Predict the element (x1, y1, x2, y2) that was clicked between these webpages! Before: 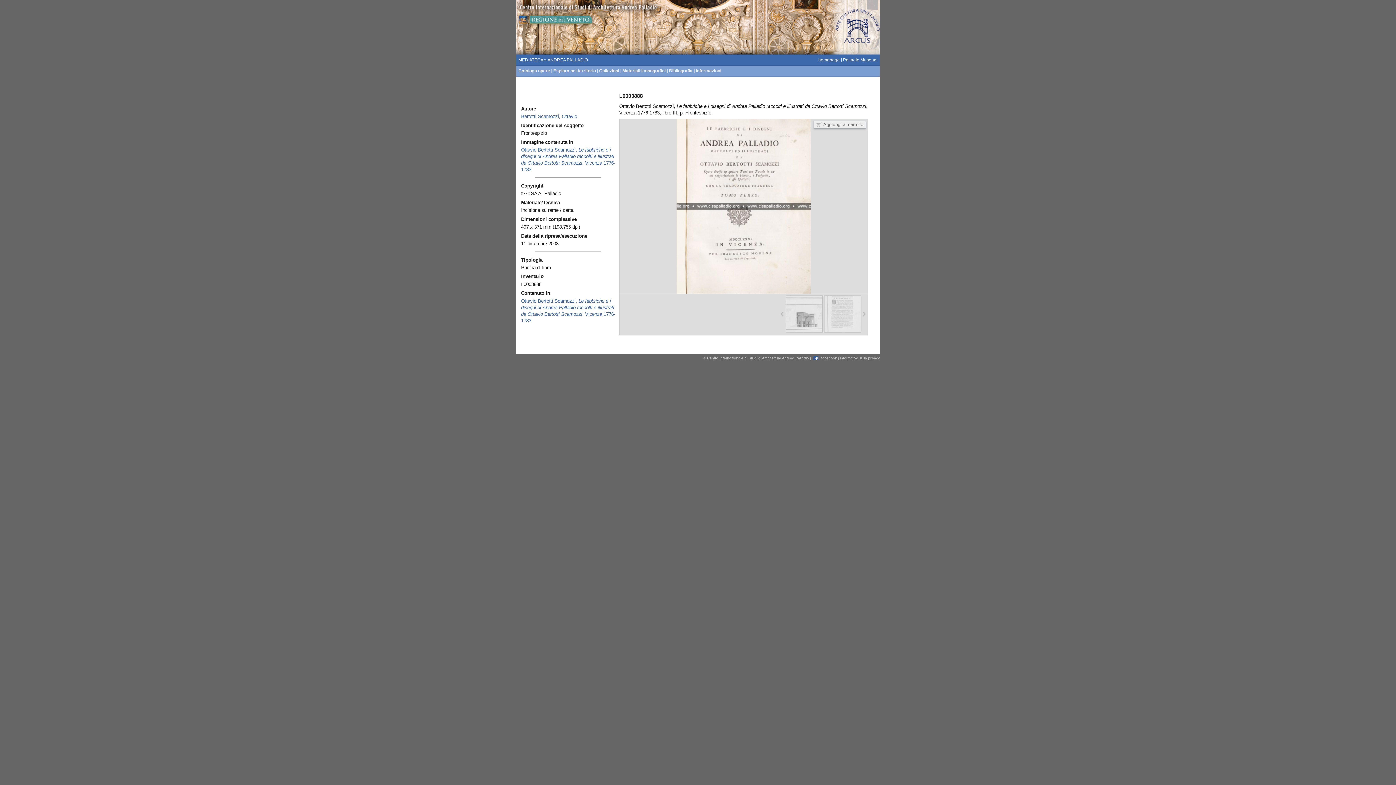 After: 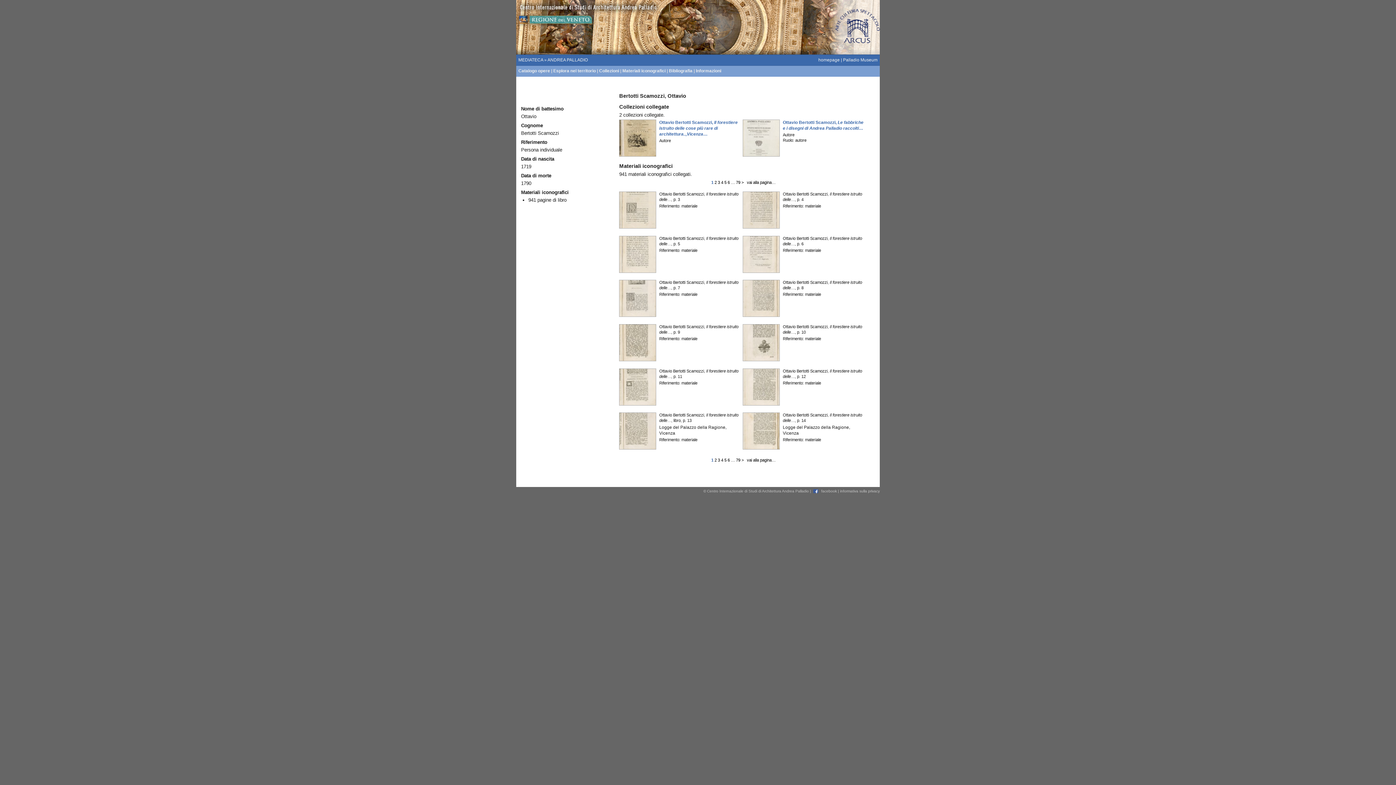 Action: bbox: (521, 113, 577, 119) label: Bertotti Scamozzi, Ottavio